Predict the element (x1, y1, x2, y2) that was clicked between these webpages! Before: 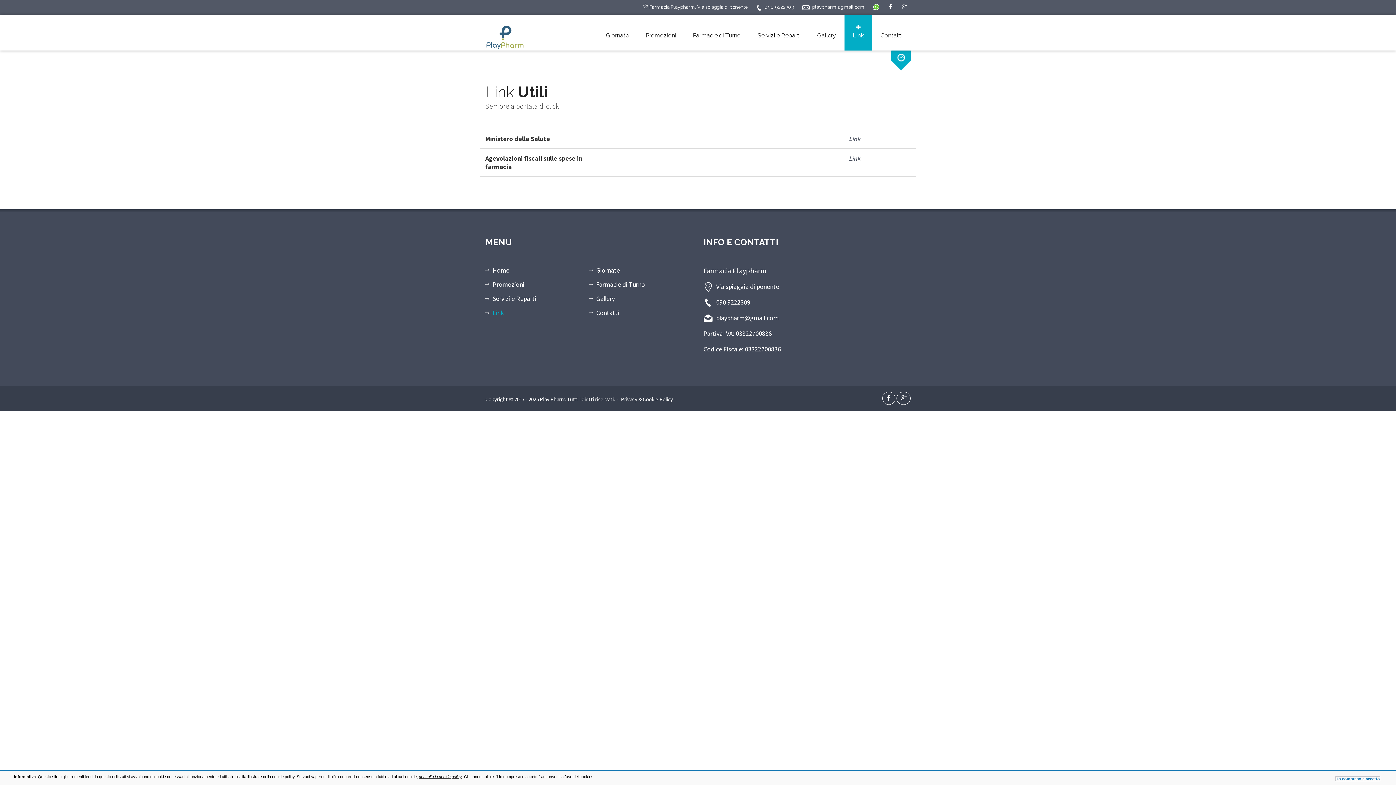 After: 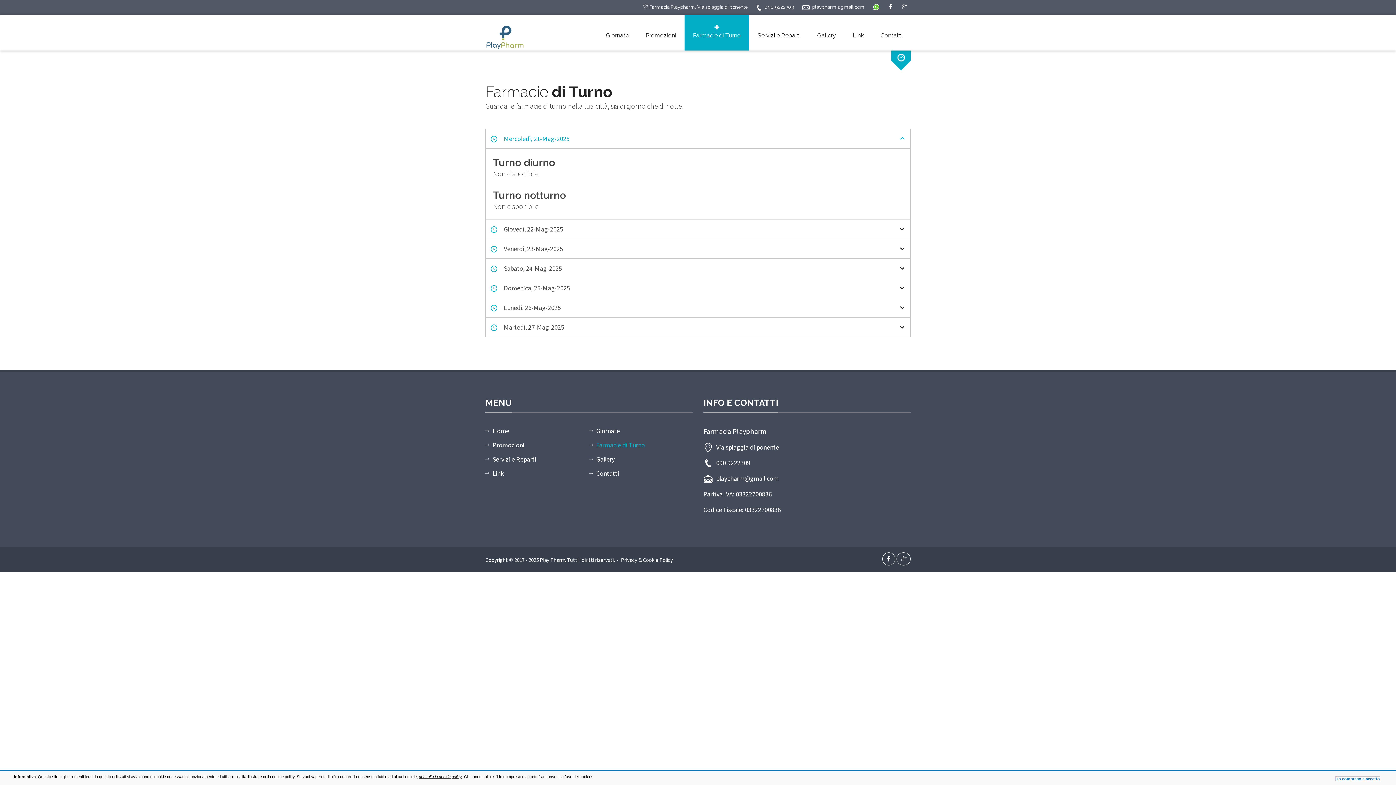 Action: bbox: (684, 27, 749, 43) label: Farmacie di Turno